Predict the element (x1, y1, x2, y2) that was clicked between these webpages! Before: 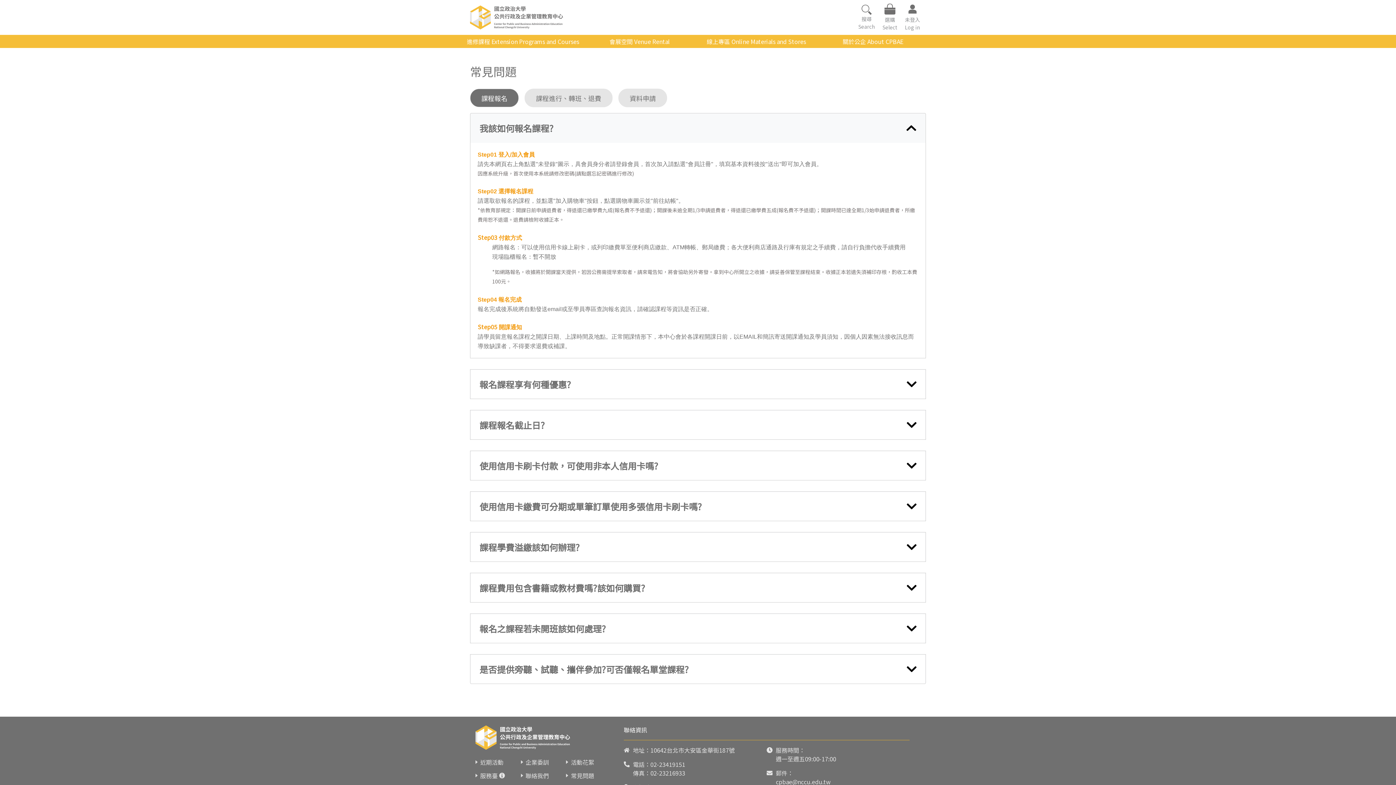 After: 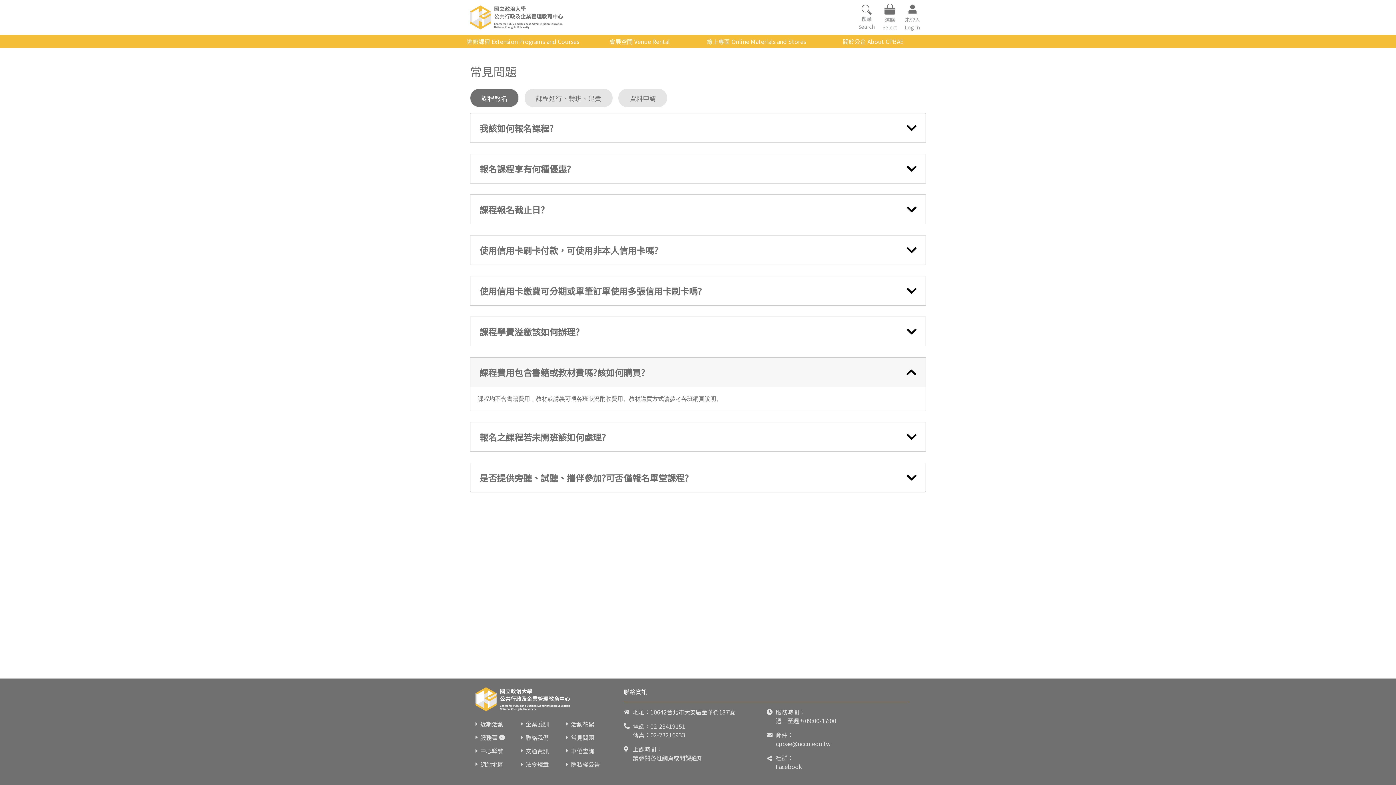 Action: label: 課程費用包含書籍或教材費嗎?該如何購買? bbox: (470, 573, 925, 602)